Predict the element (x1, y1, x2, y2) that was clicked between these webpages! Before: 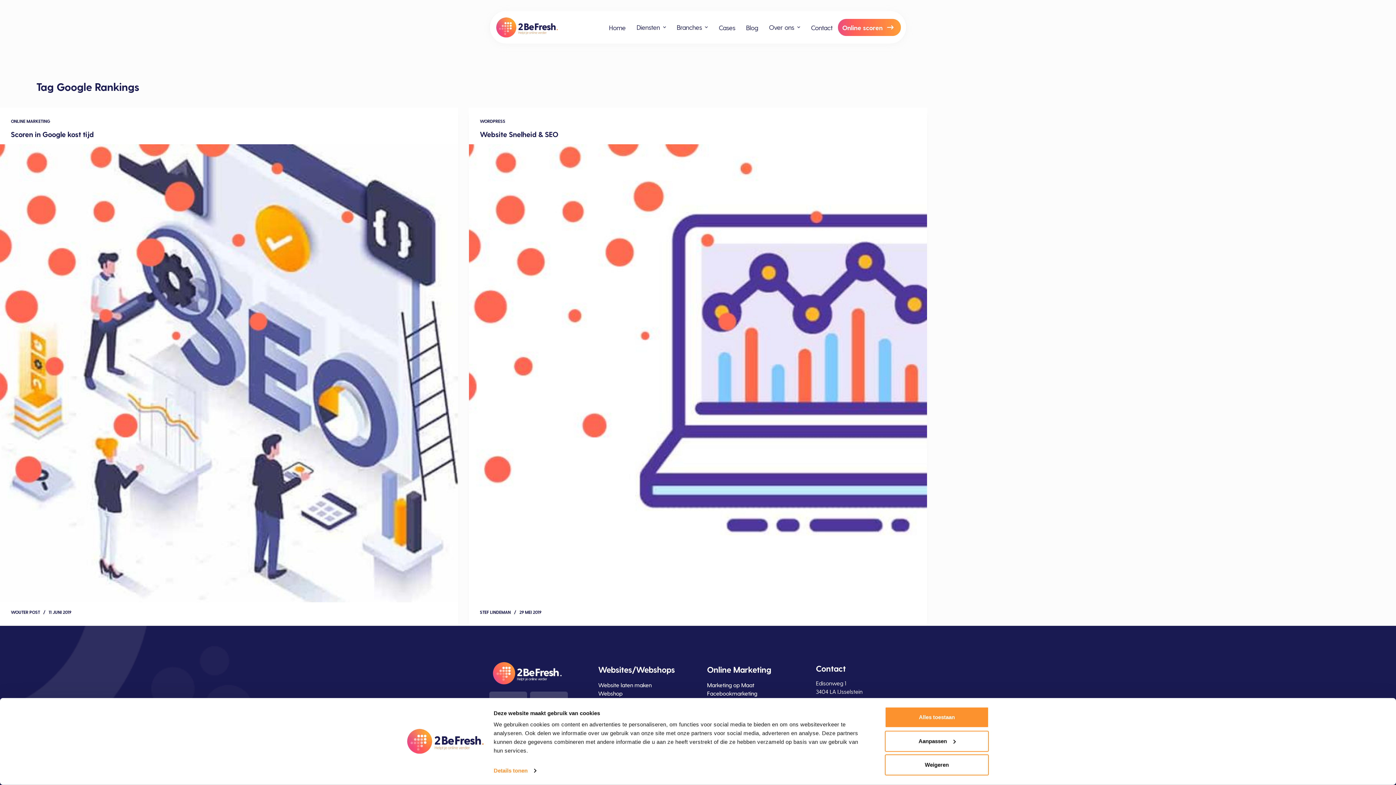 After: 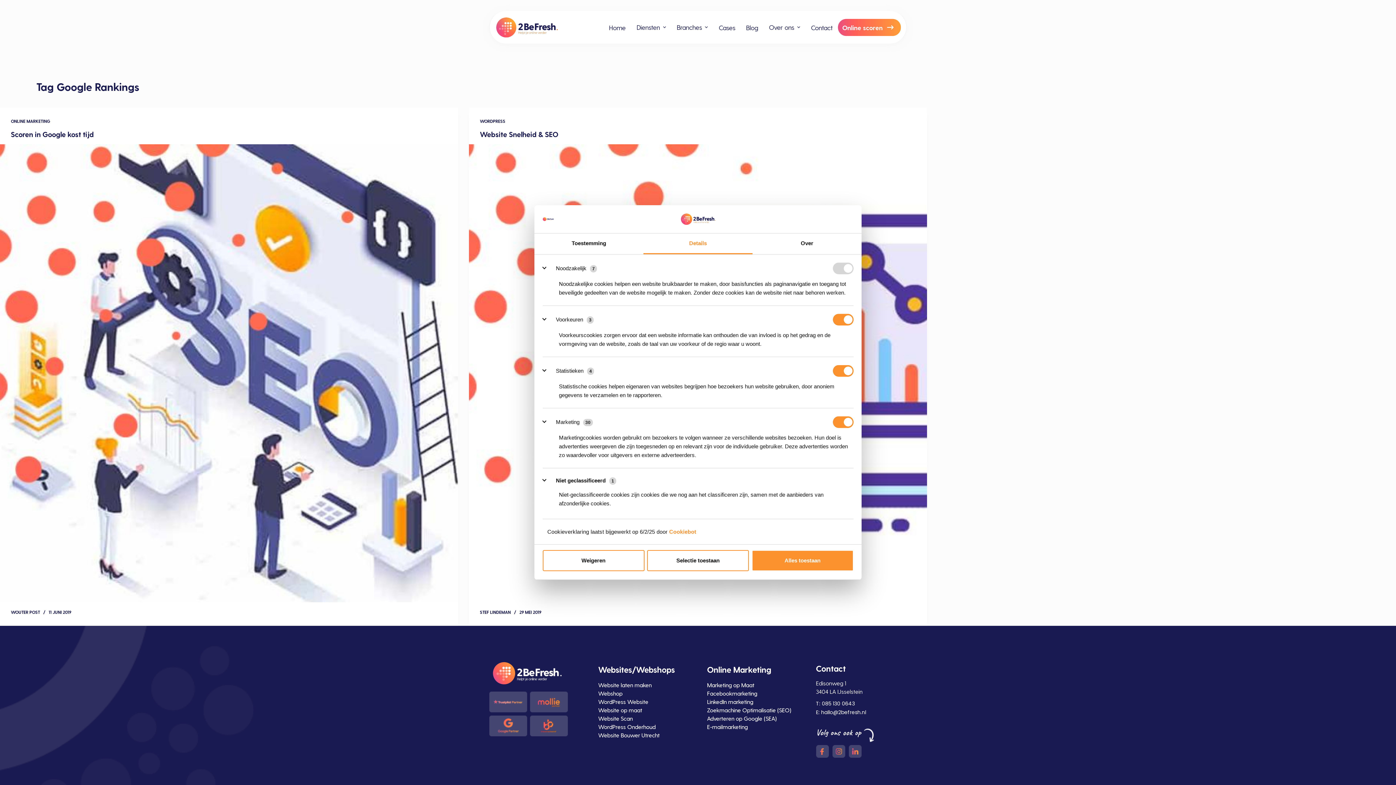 Action: bbox: (885, 731, 989, 752) label: Aanpassen